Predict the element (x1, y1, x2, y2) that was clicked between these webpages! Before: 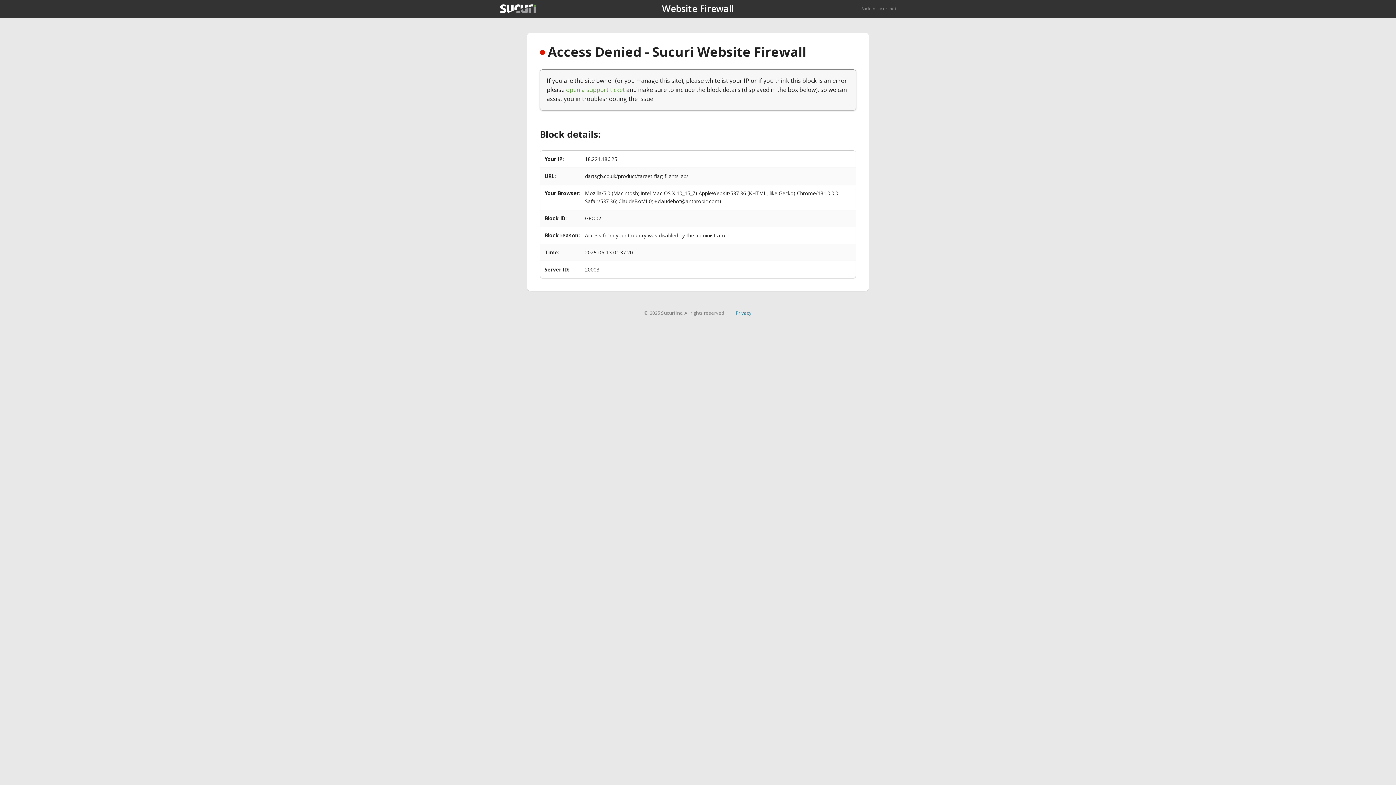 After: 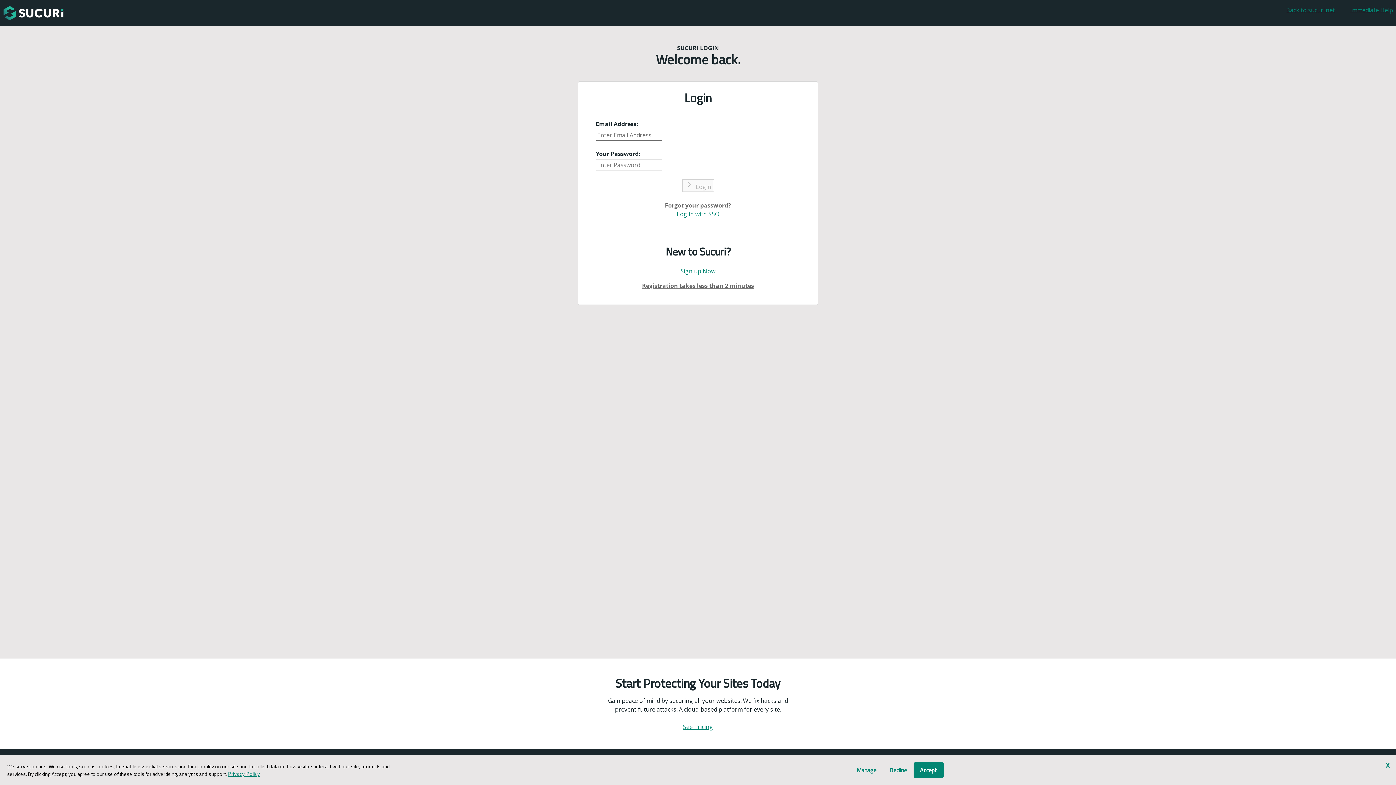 Action: bbox: (566, 85, 625, 93) label: open a support ticket